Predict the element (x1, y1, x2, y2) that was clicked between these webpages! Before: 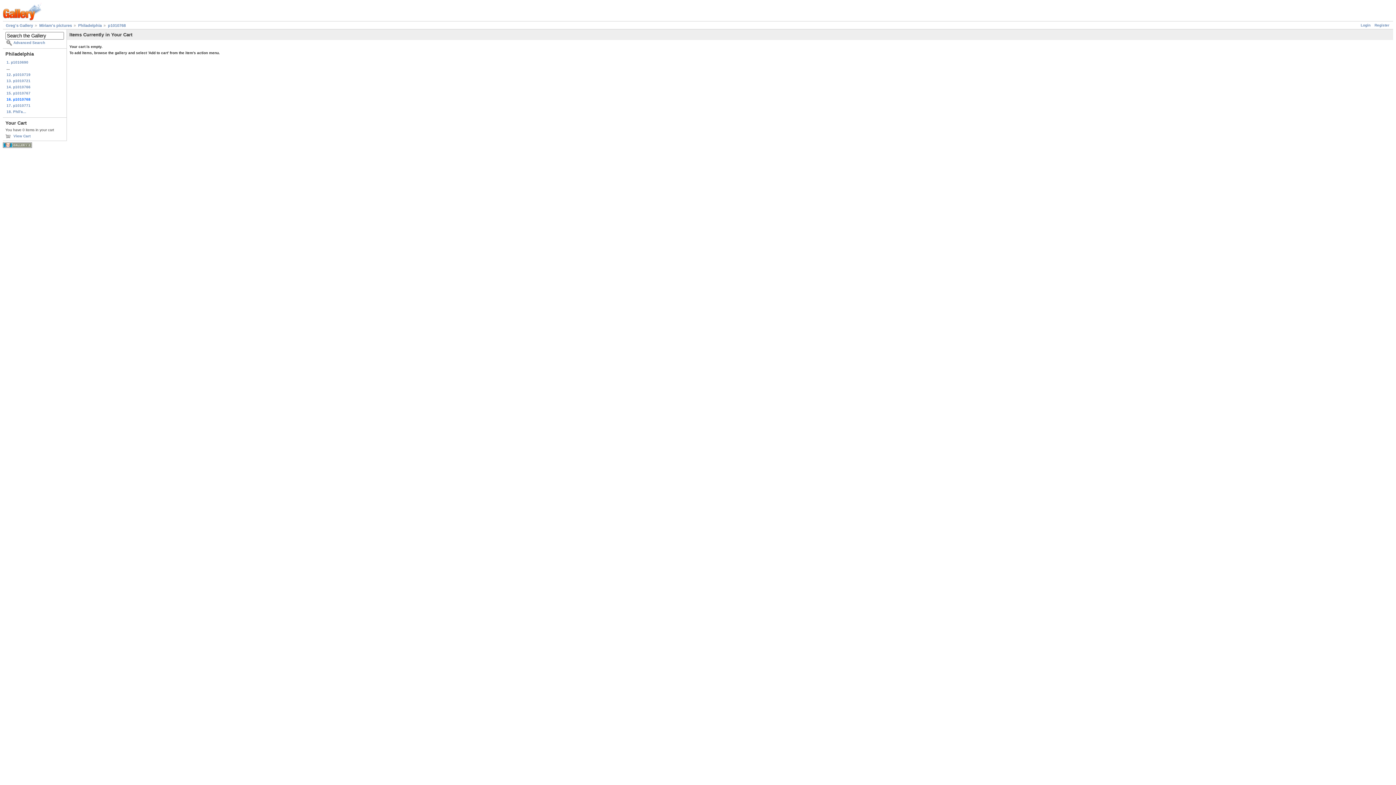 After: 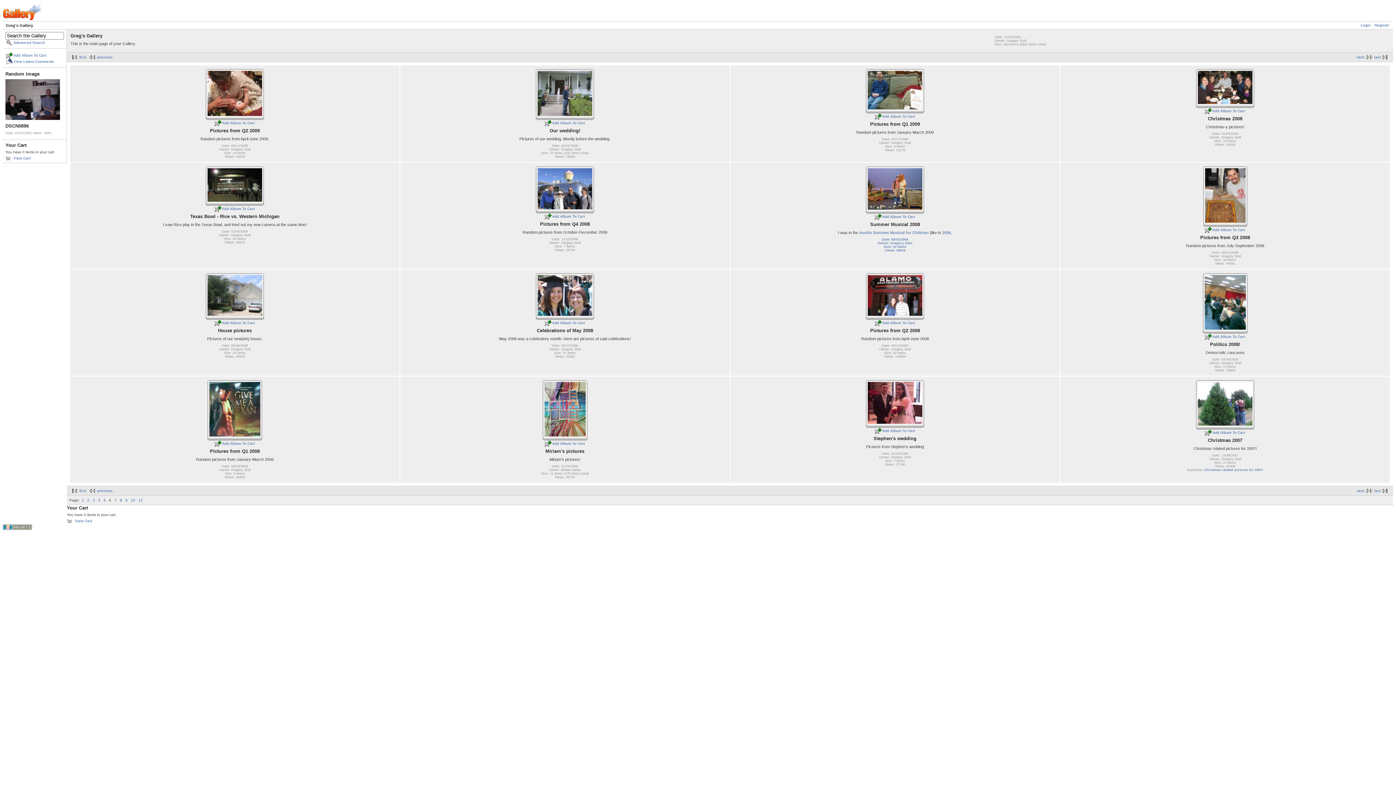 Action: bbox: (5, 23, 33, 27) label: Greg's Gallery